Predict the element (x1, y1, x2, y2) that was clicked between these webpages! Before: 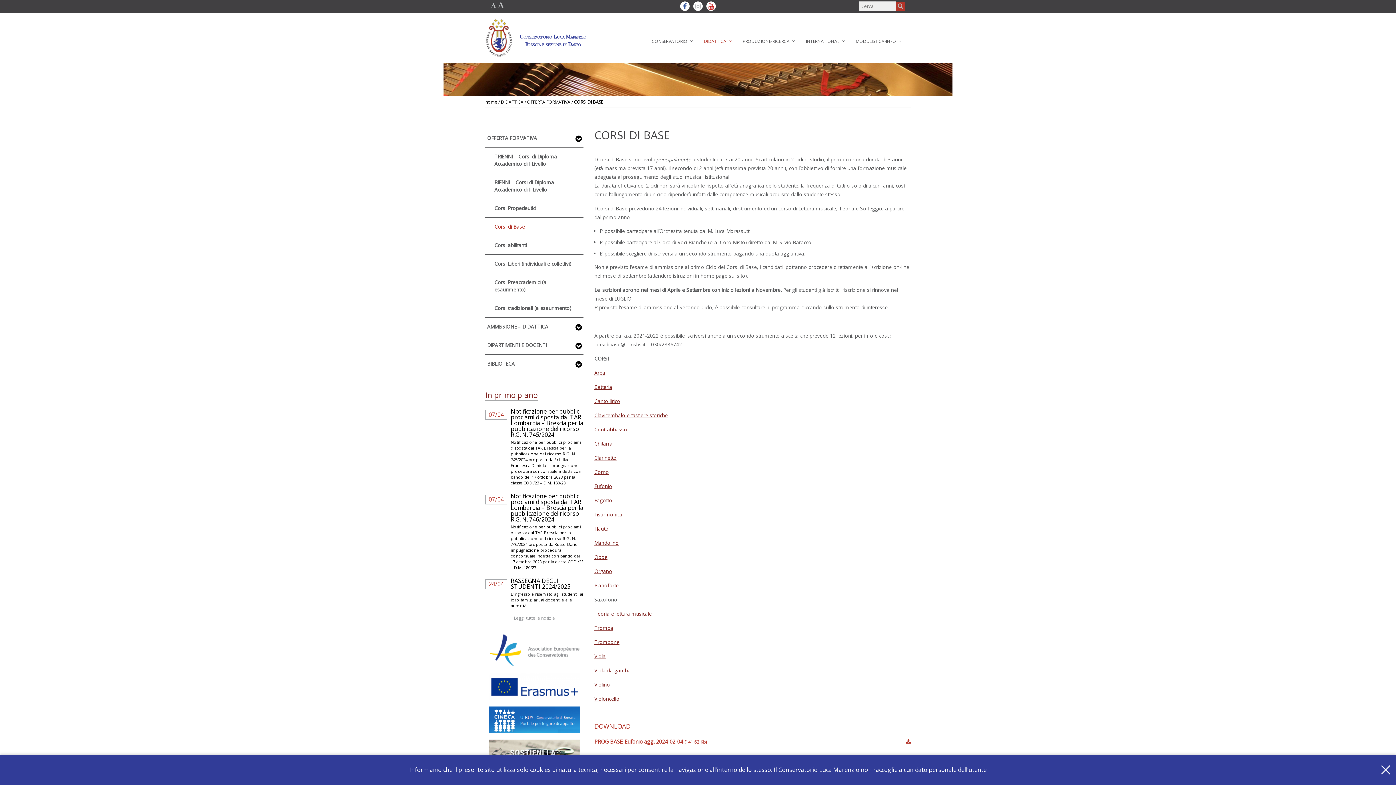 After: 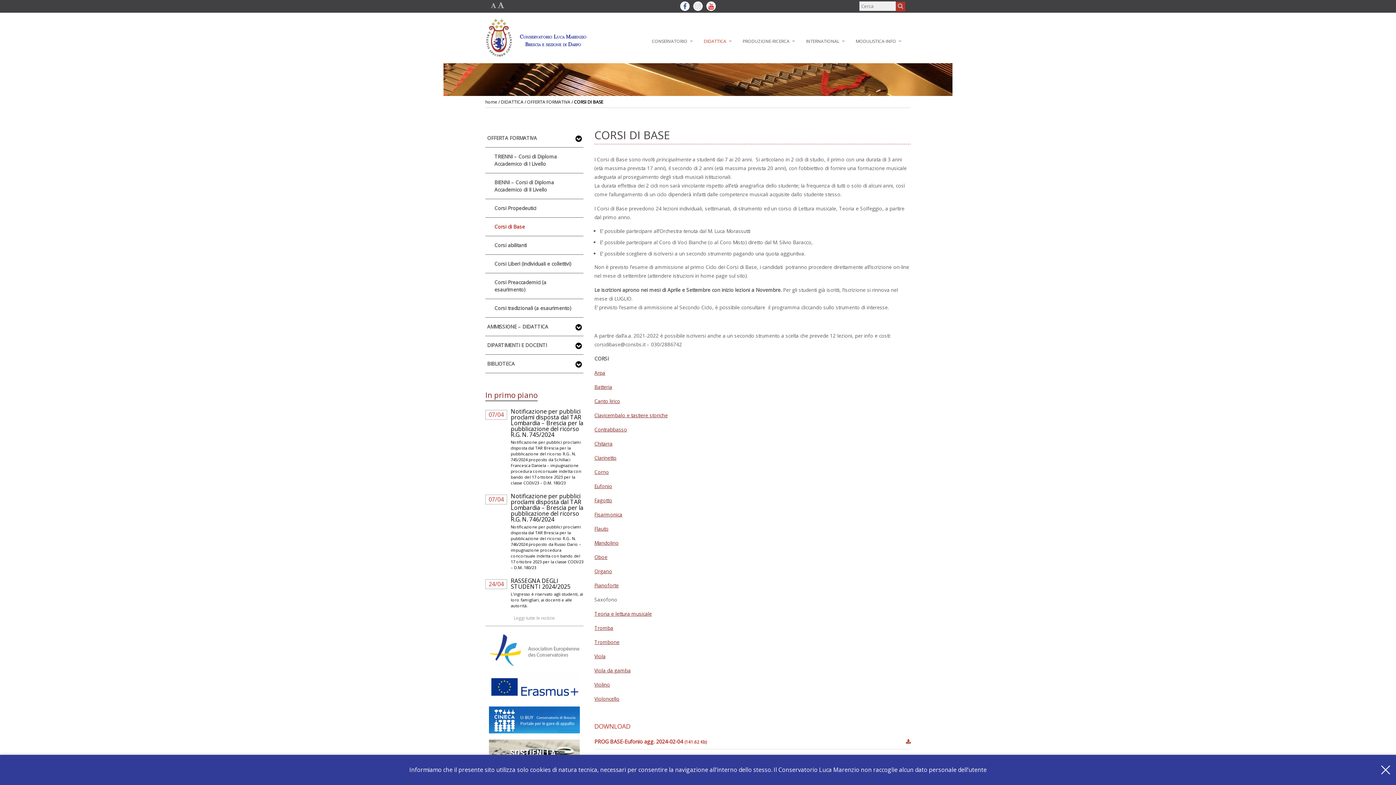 Action: bbox: (693, 1, 702, 10)